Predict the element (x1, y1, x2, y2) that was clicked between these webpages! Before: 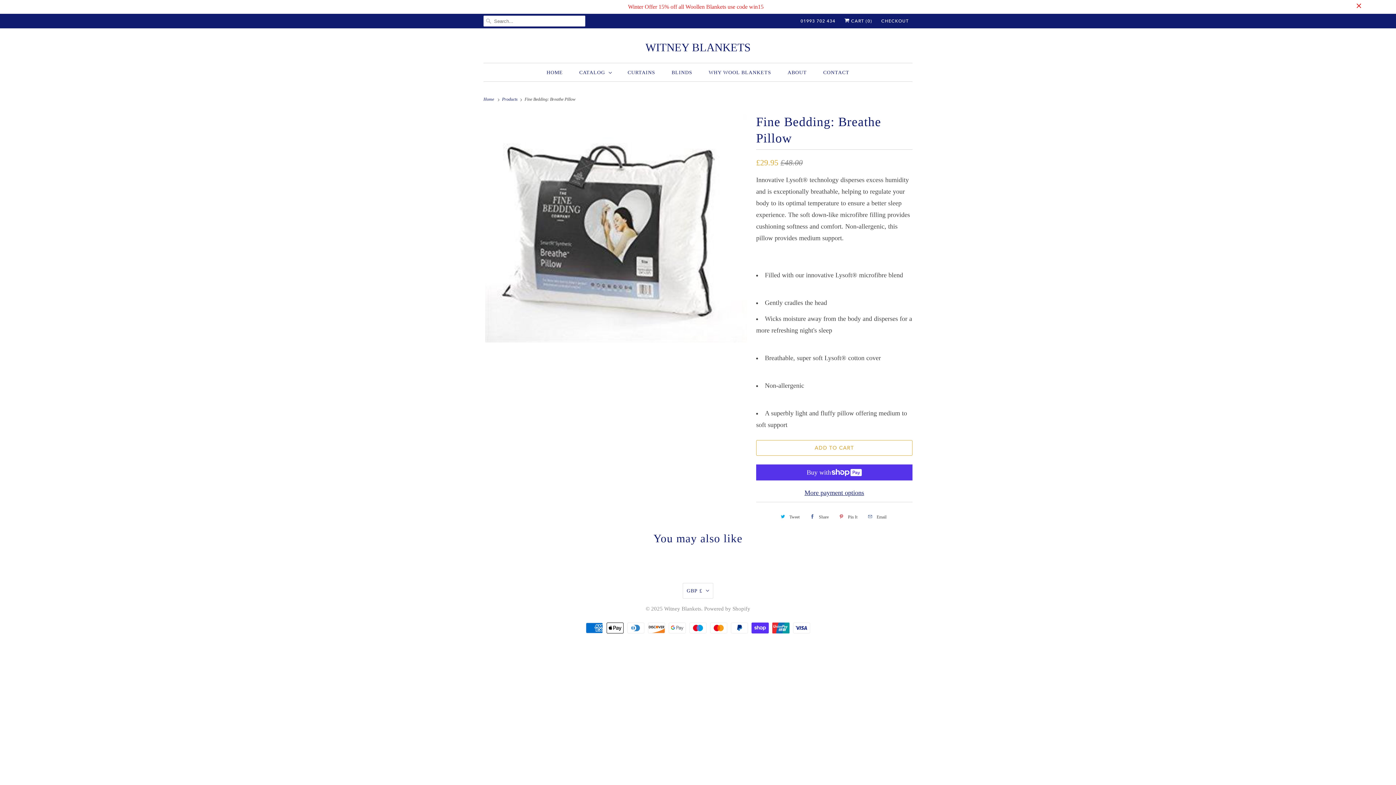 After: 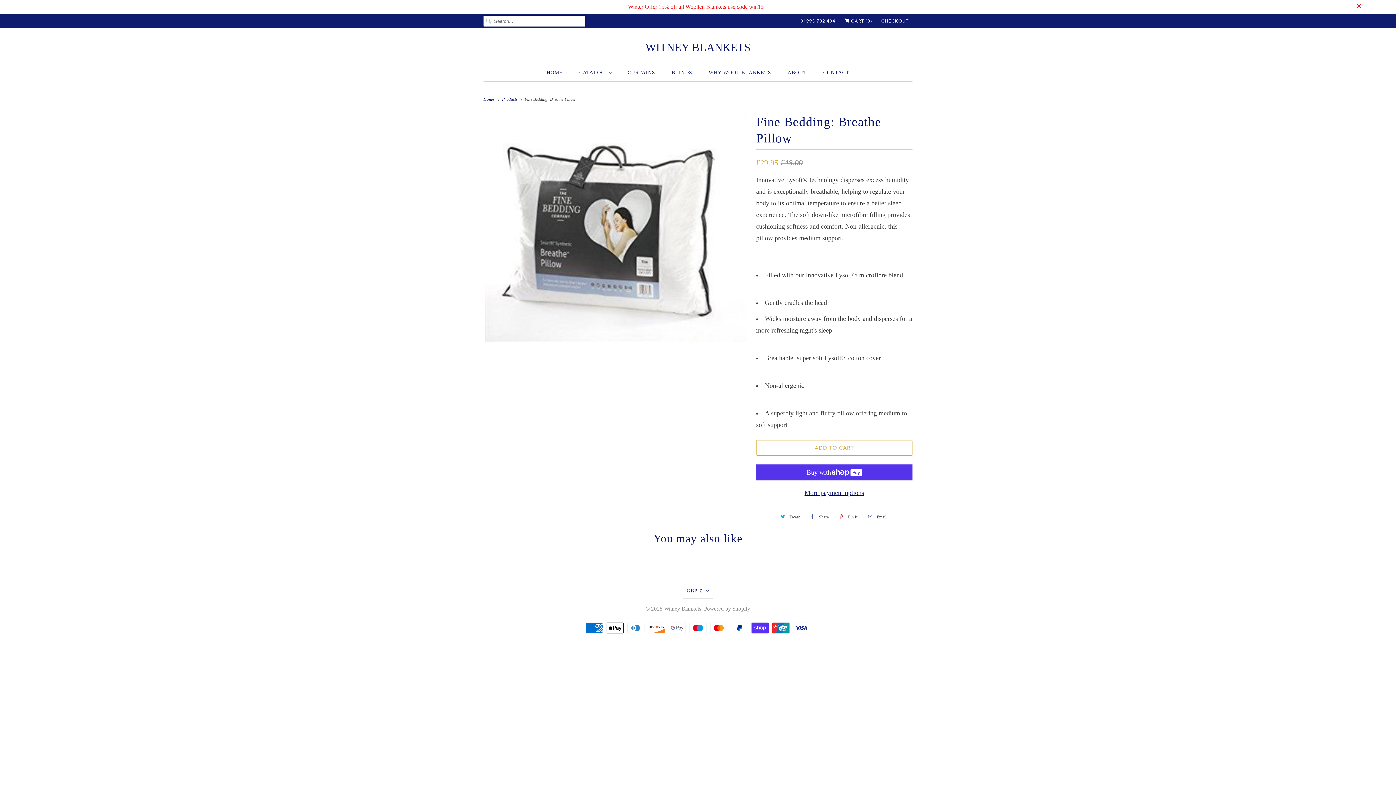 Action: bbox: (777, 510, 802, 523) label: Tweet